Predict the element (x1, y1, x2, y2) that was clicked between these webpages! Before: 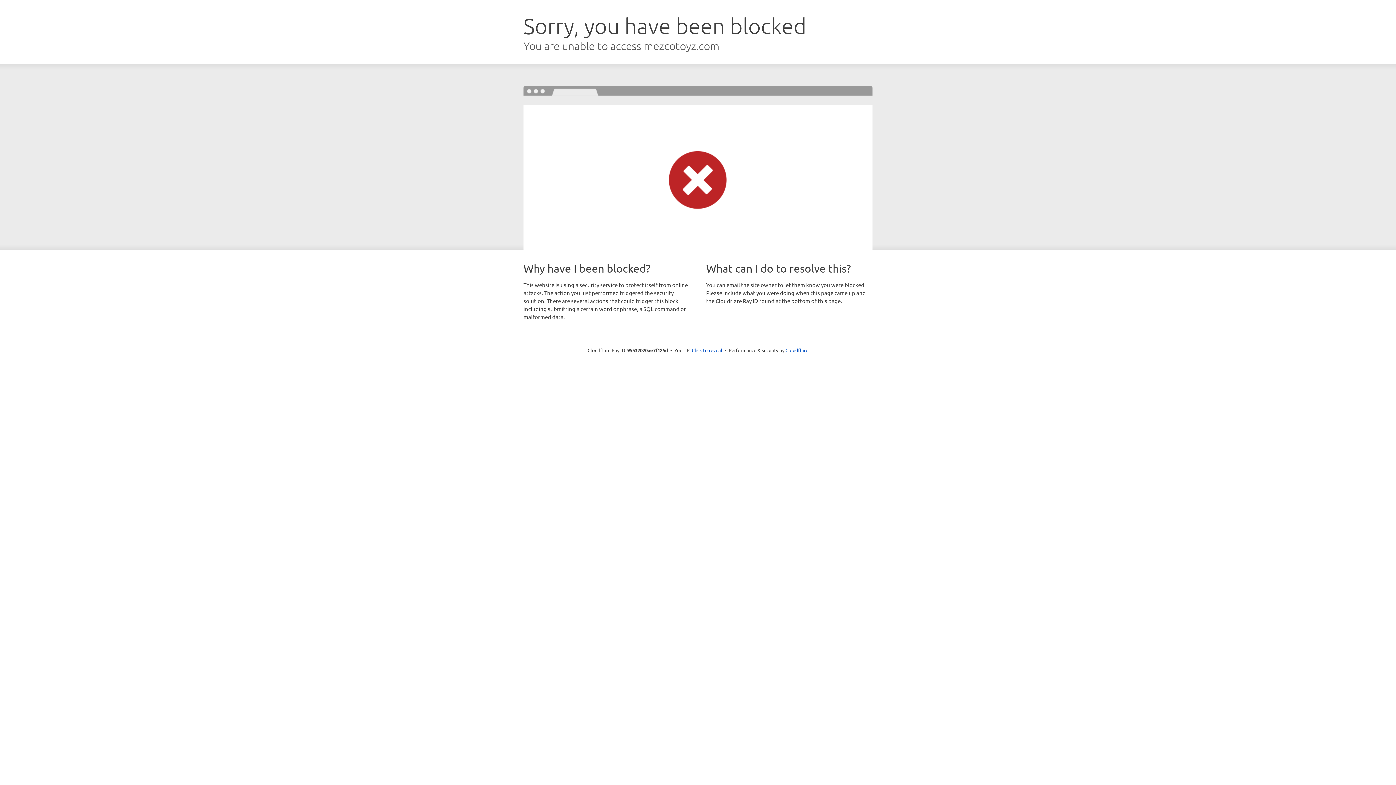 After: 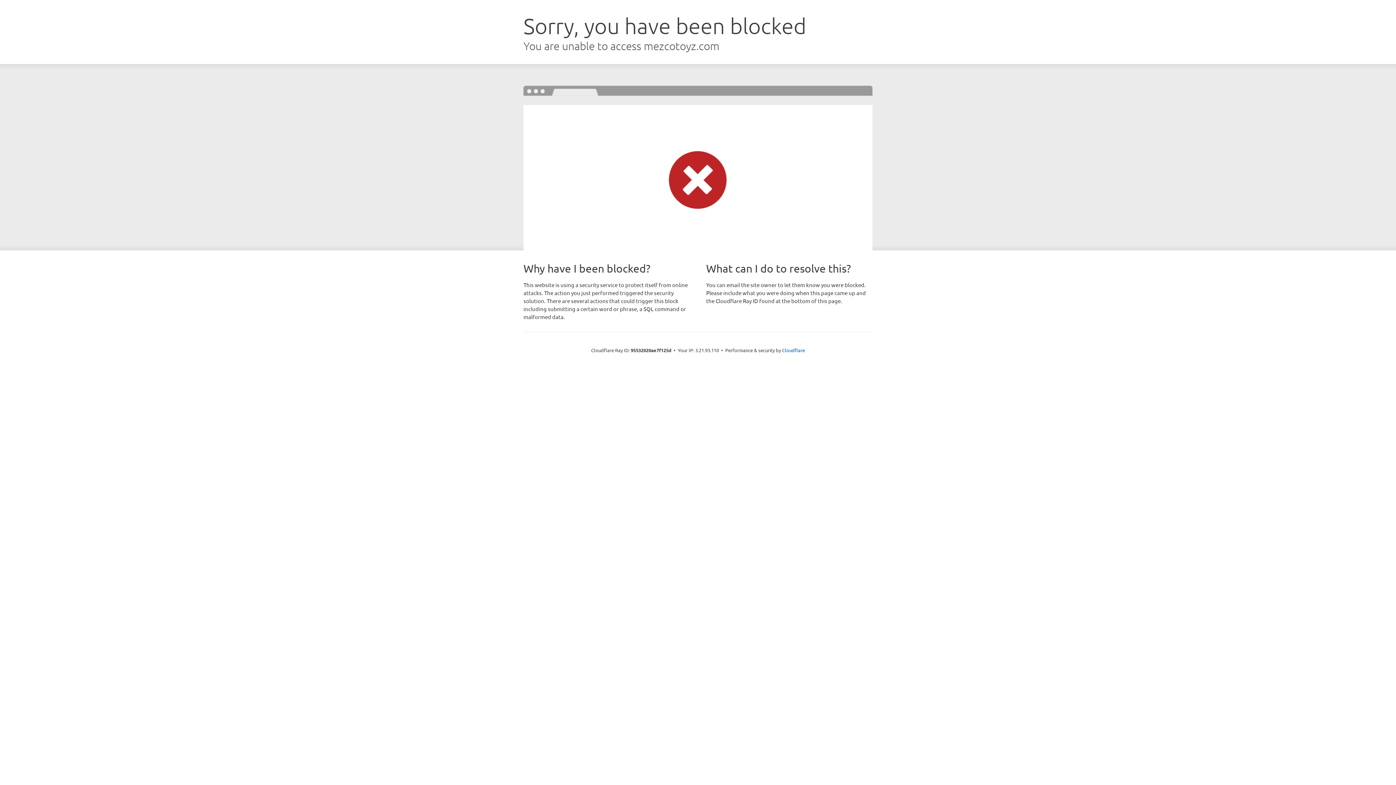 Action: bbox: (692, 346, 722, 353) label: Click to reveal